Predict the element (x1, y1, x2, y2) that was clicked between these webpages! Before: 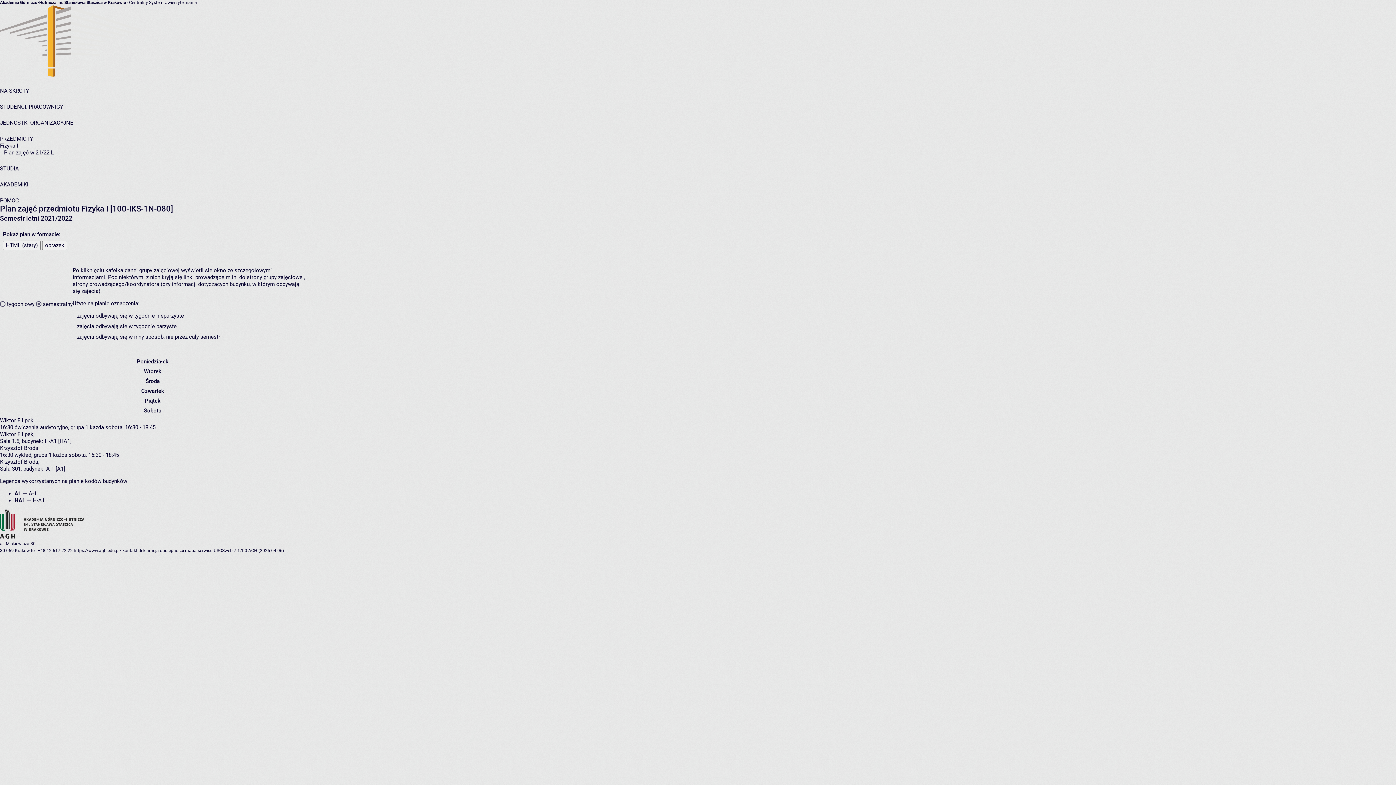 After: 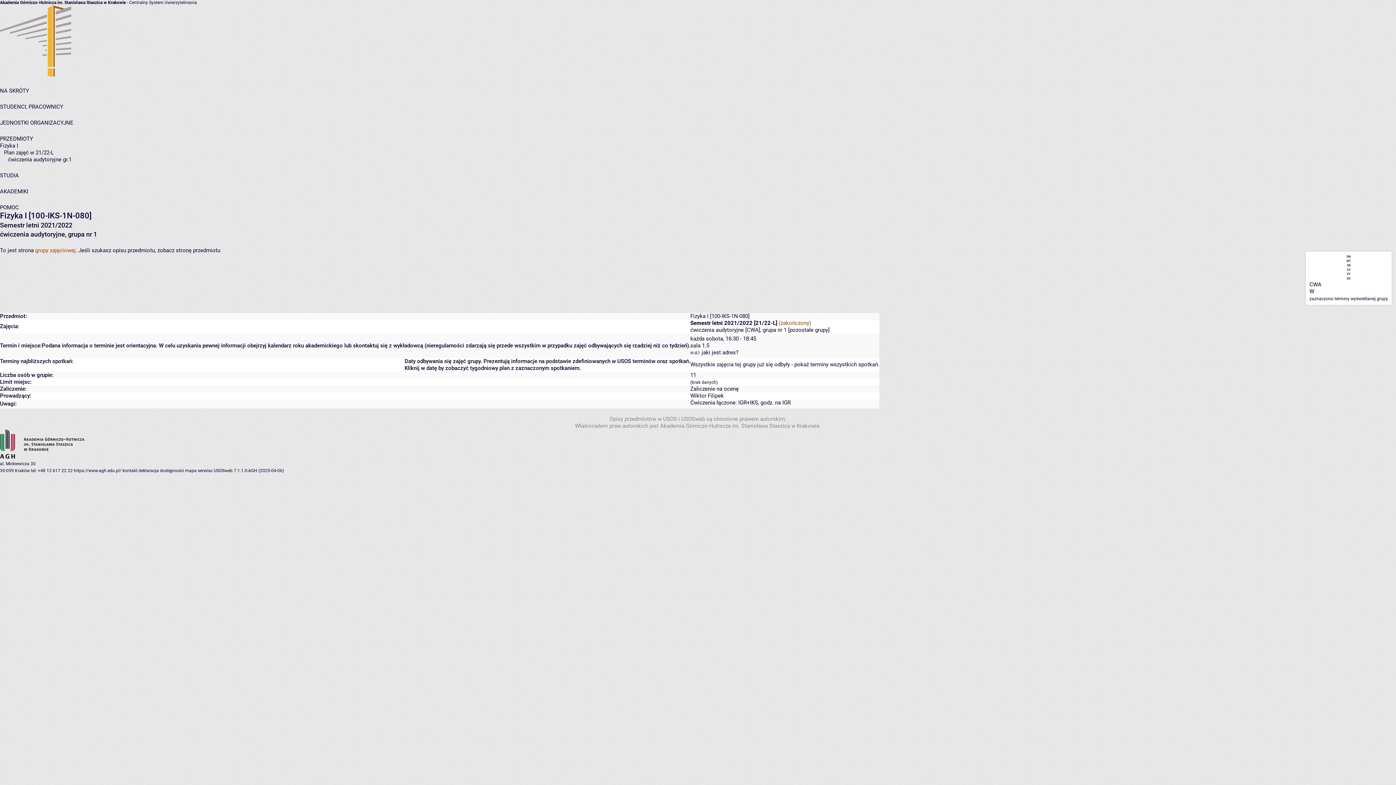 Action: bbox: (14, 424, 88, 430) label: ćwiczenia audytoryjne, grupa 1